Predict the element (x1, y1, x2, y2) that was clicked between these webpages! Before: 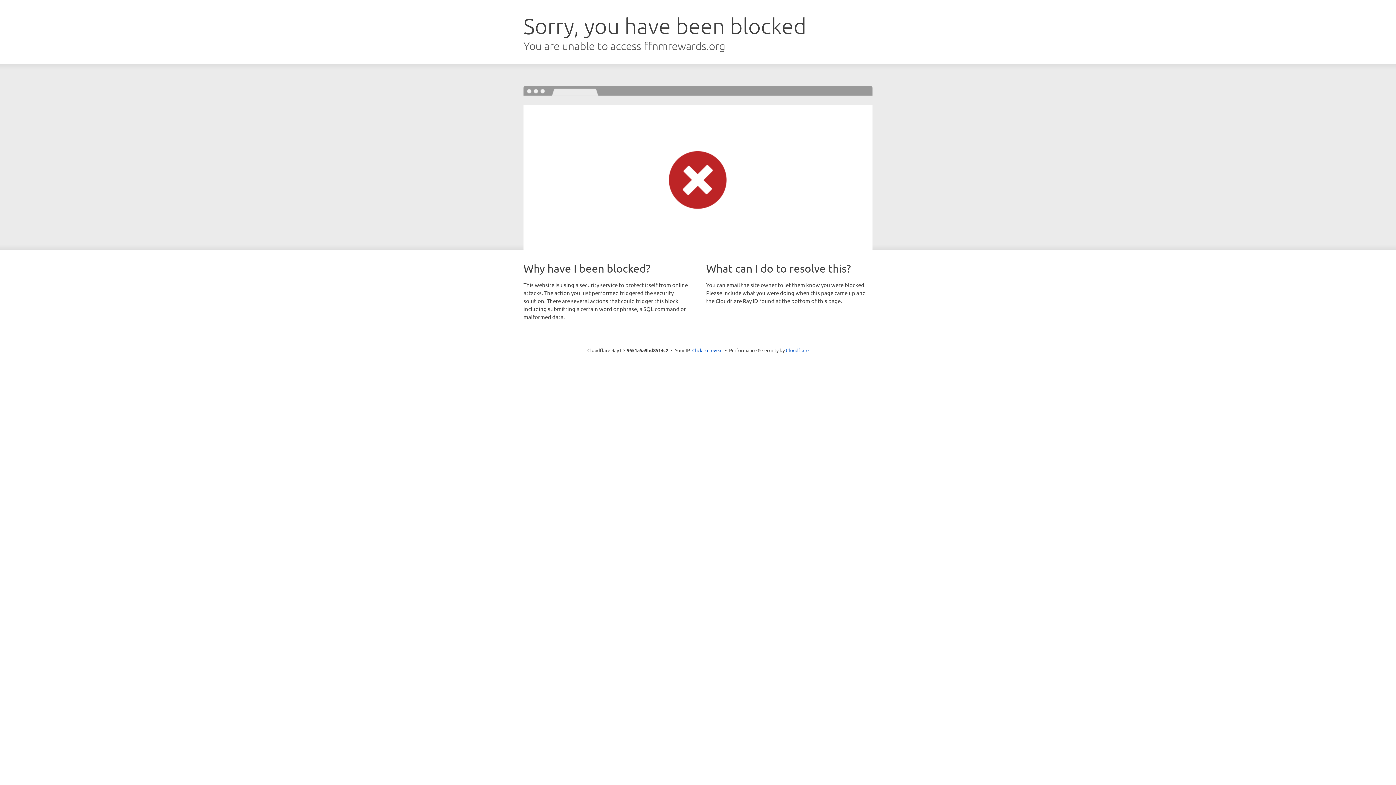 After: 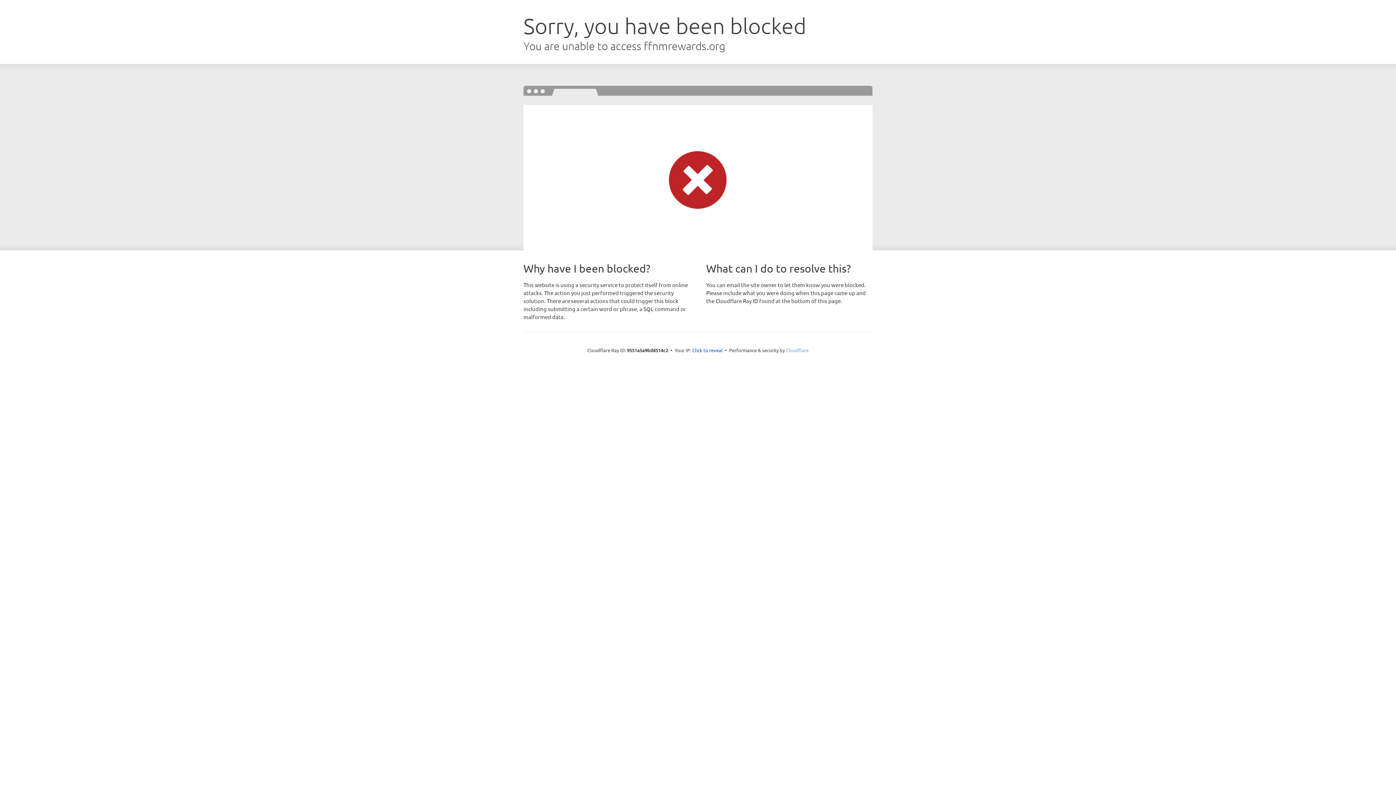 Action: bbox: (786, 347, 808, 353) label: Cloudflare